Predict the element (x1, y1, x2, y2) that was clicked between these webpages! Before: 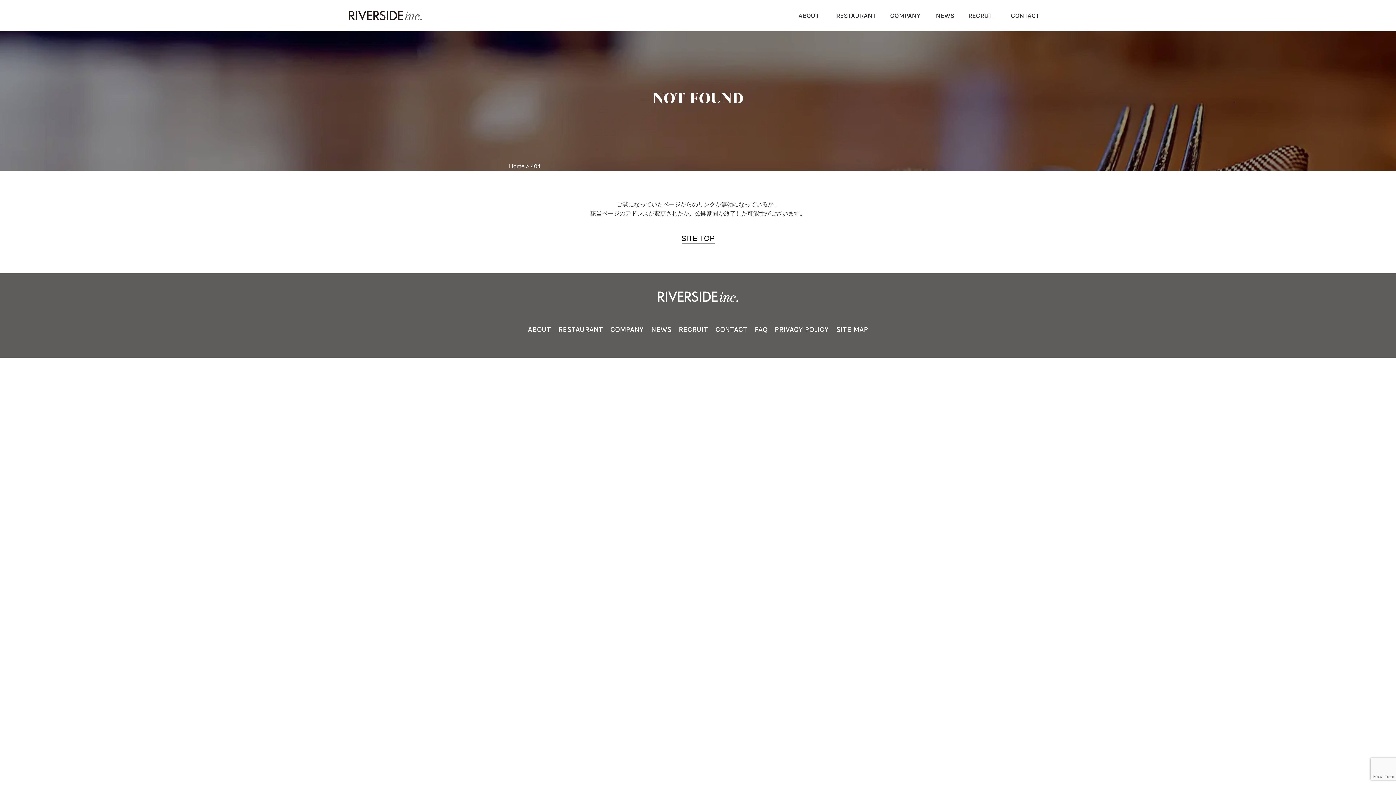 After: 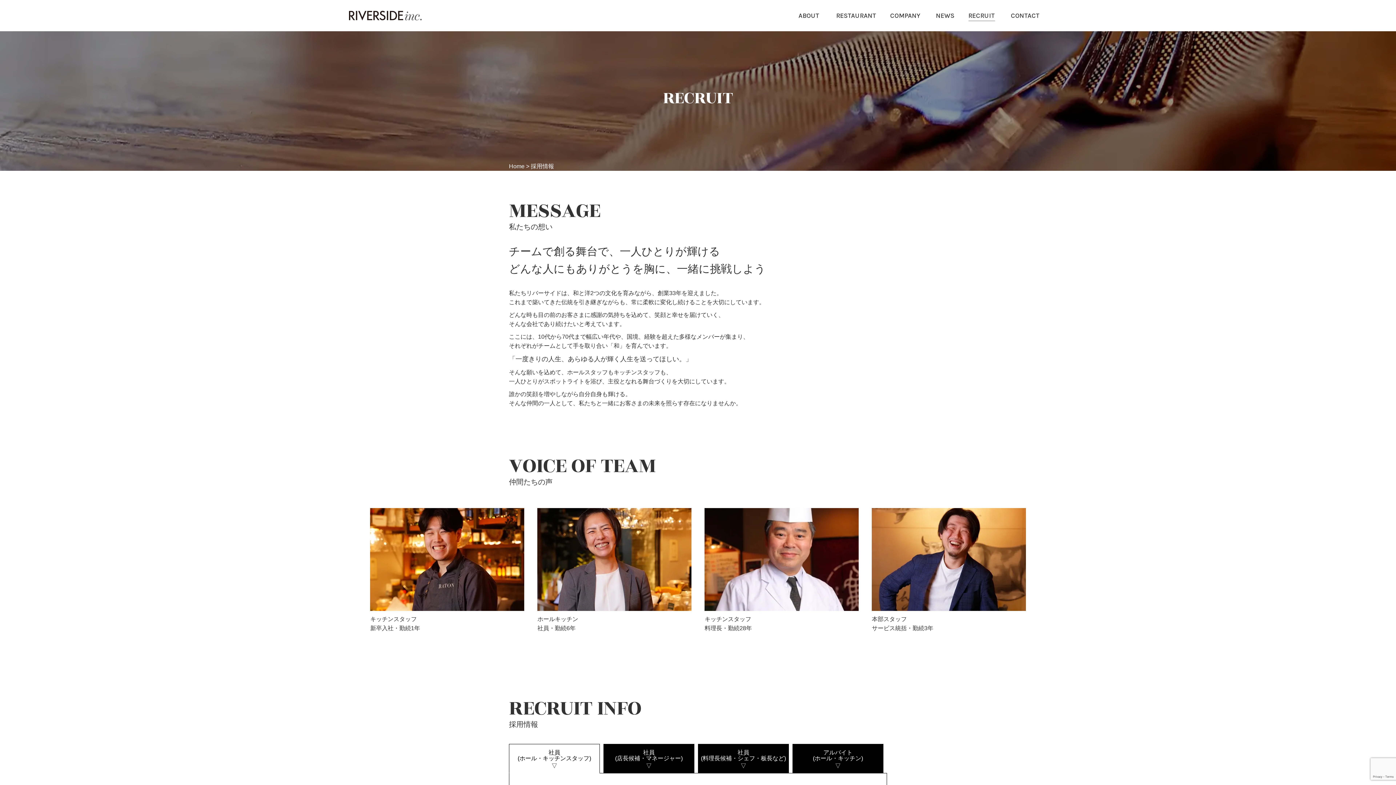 Action: bbox: (960, 10, 1003, 20) label: RECRUIT